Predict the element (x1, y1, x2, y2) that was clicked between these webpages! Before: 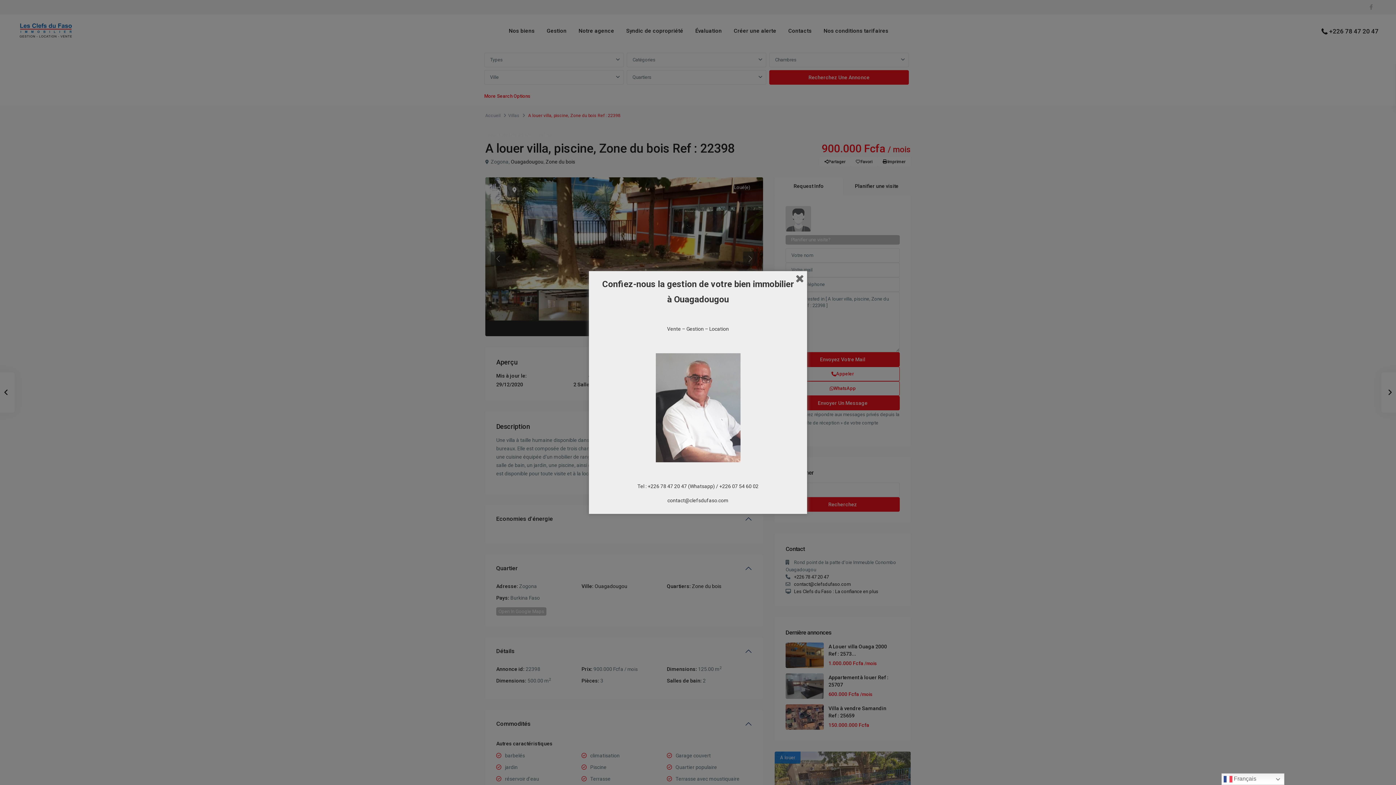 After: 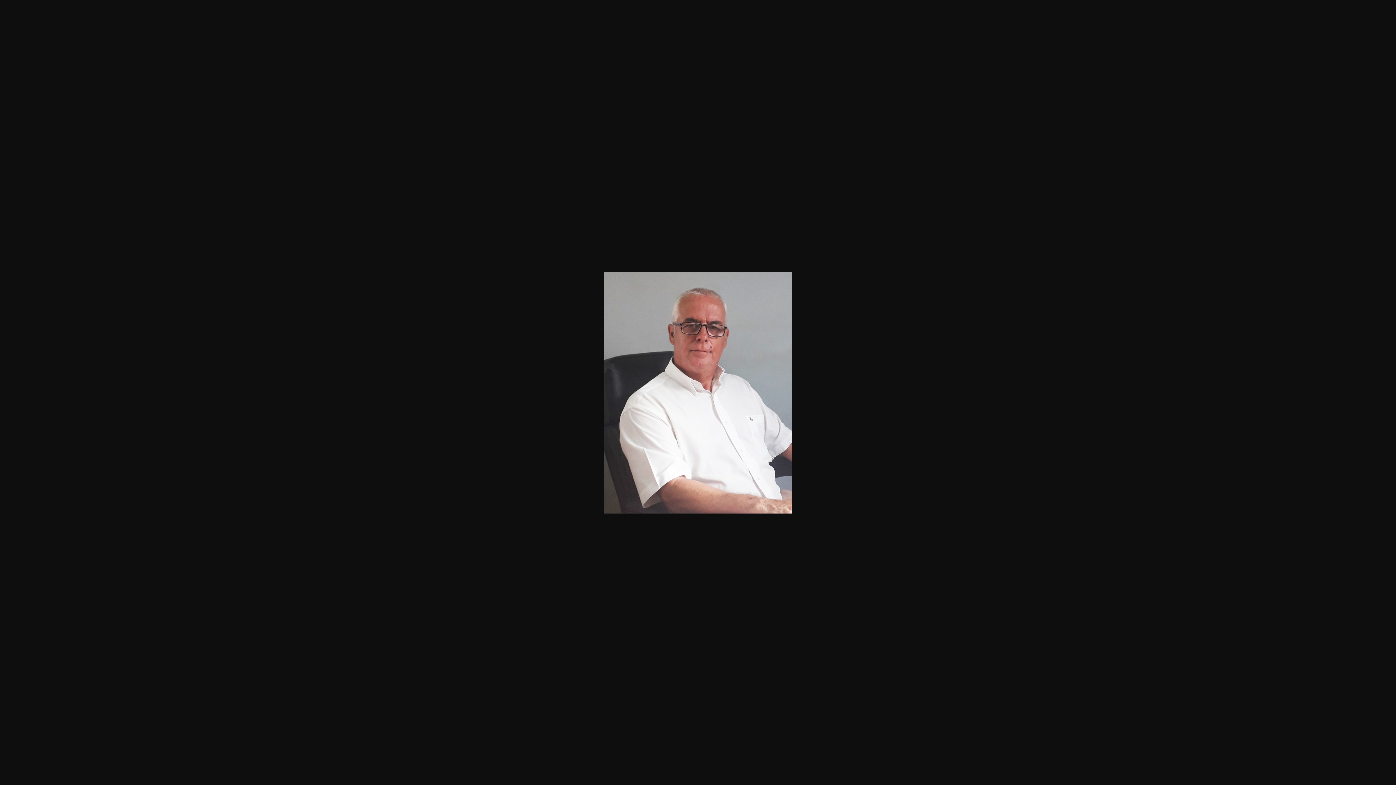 Action: bbox: (655, 404, 740, 410)